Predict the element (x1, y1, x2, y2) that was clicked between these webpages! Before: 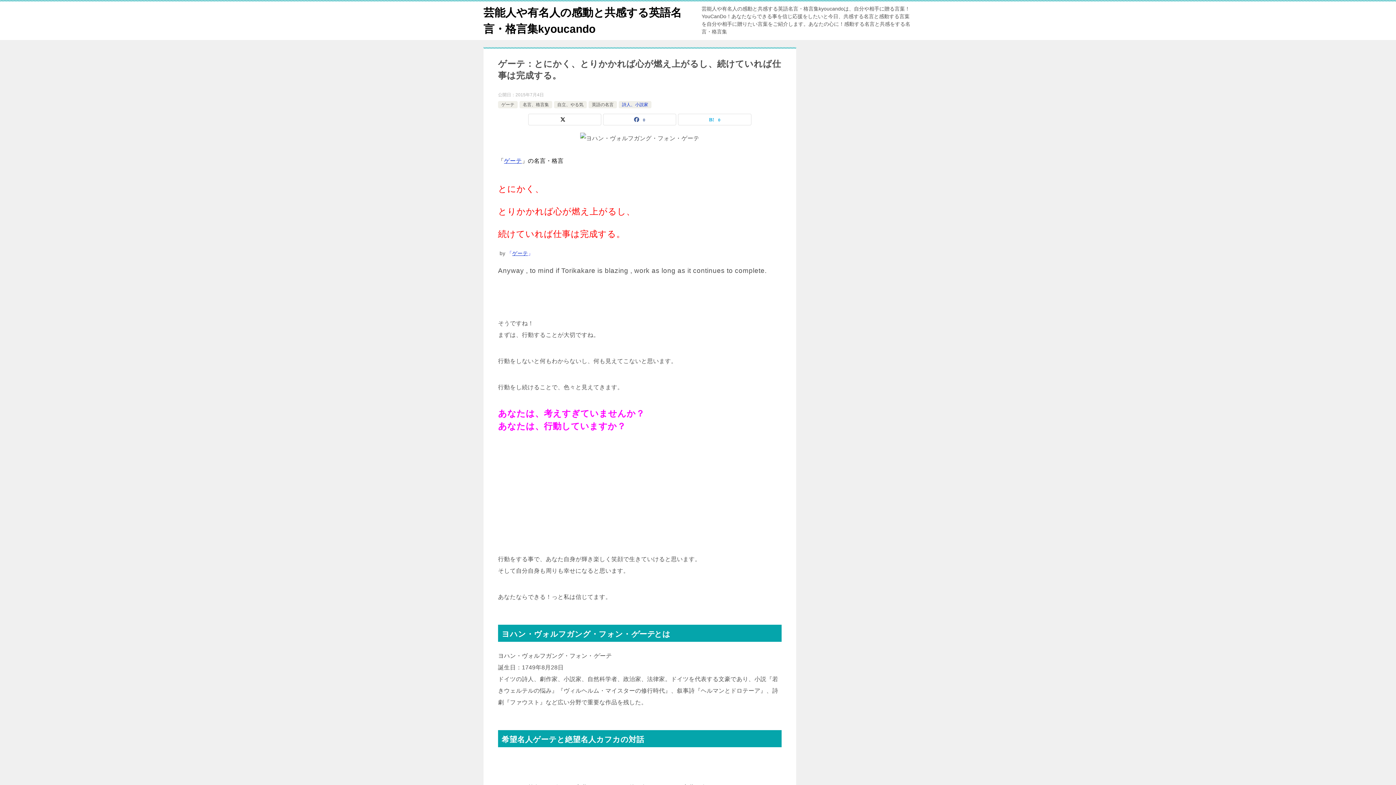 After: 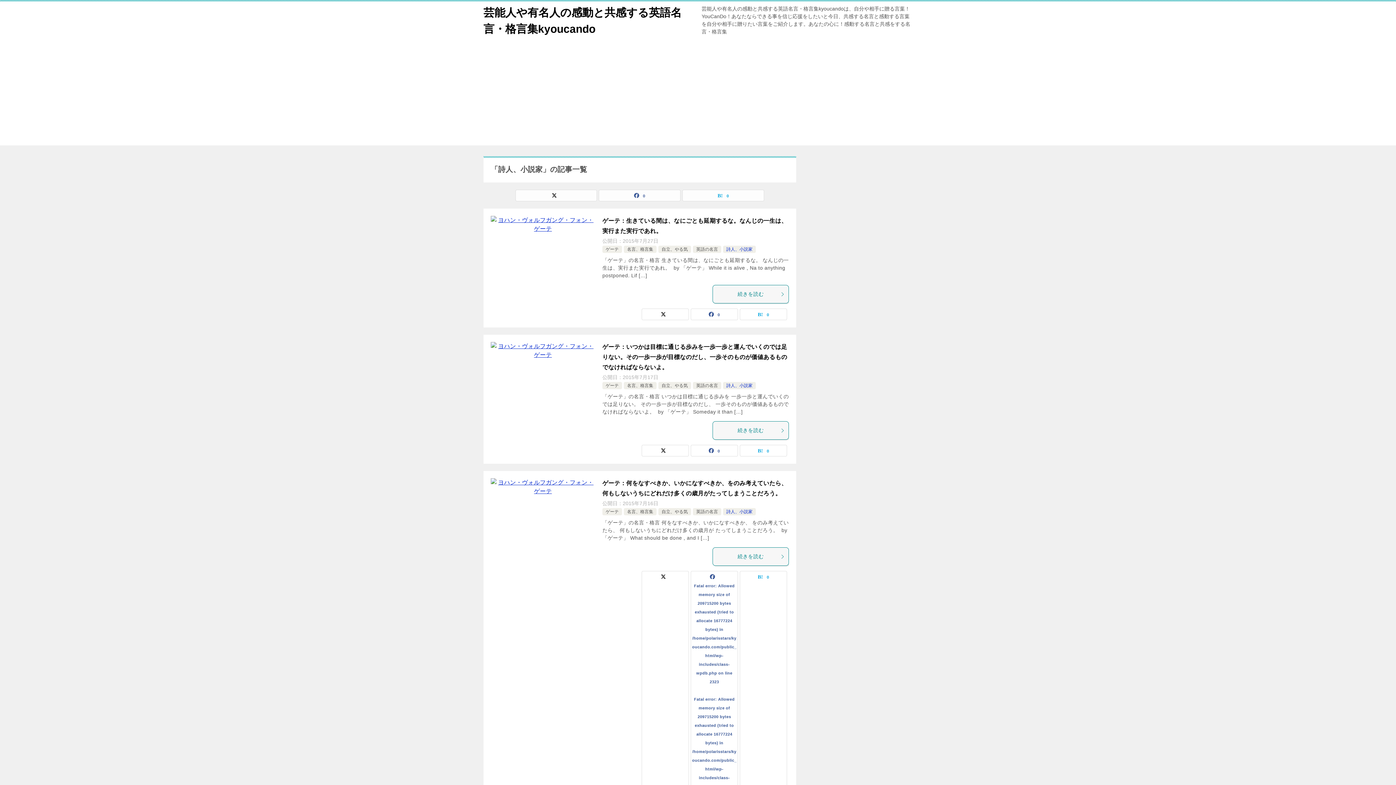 Action: label: 詩人、小説家 bbox: (622, 102, 648, 107)